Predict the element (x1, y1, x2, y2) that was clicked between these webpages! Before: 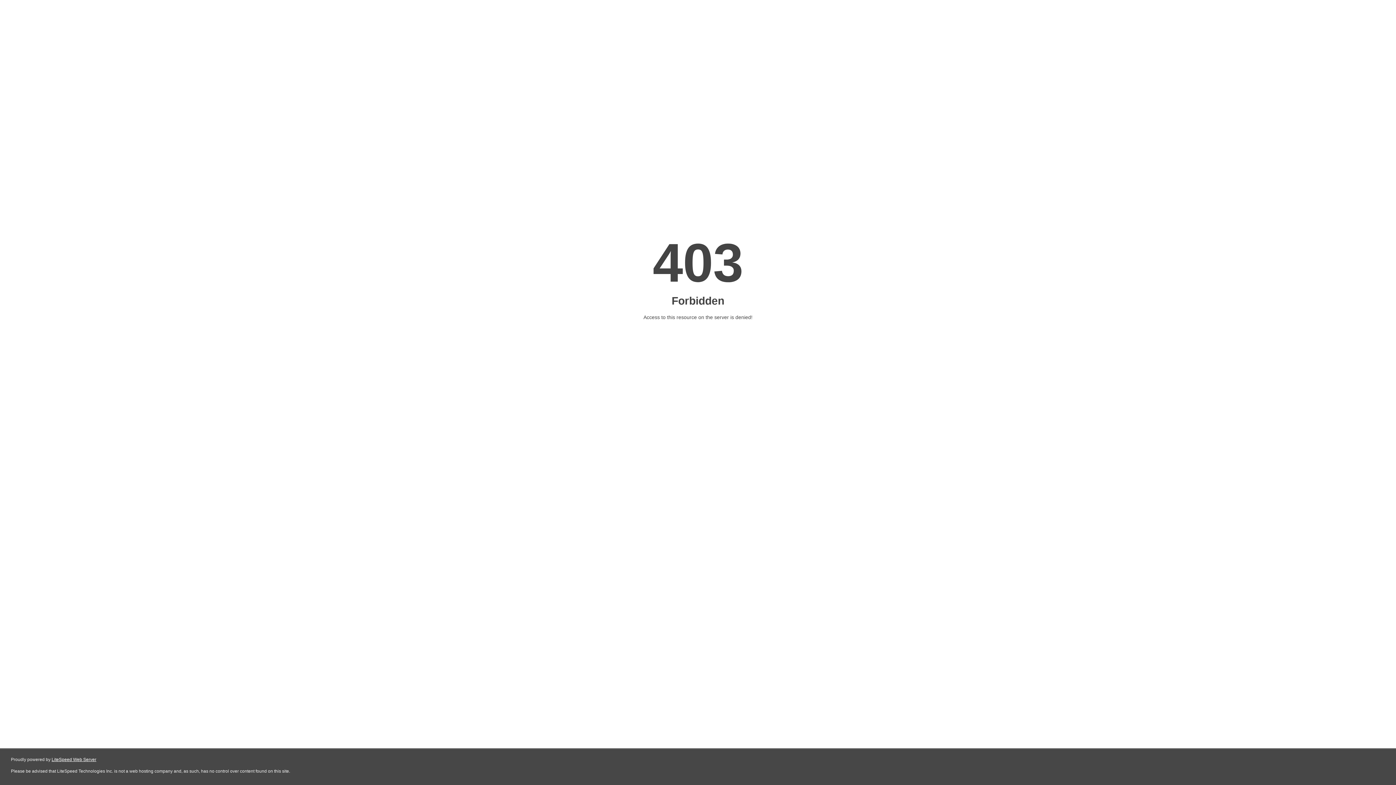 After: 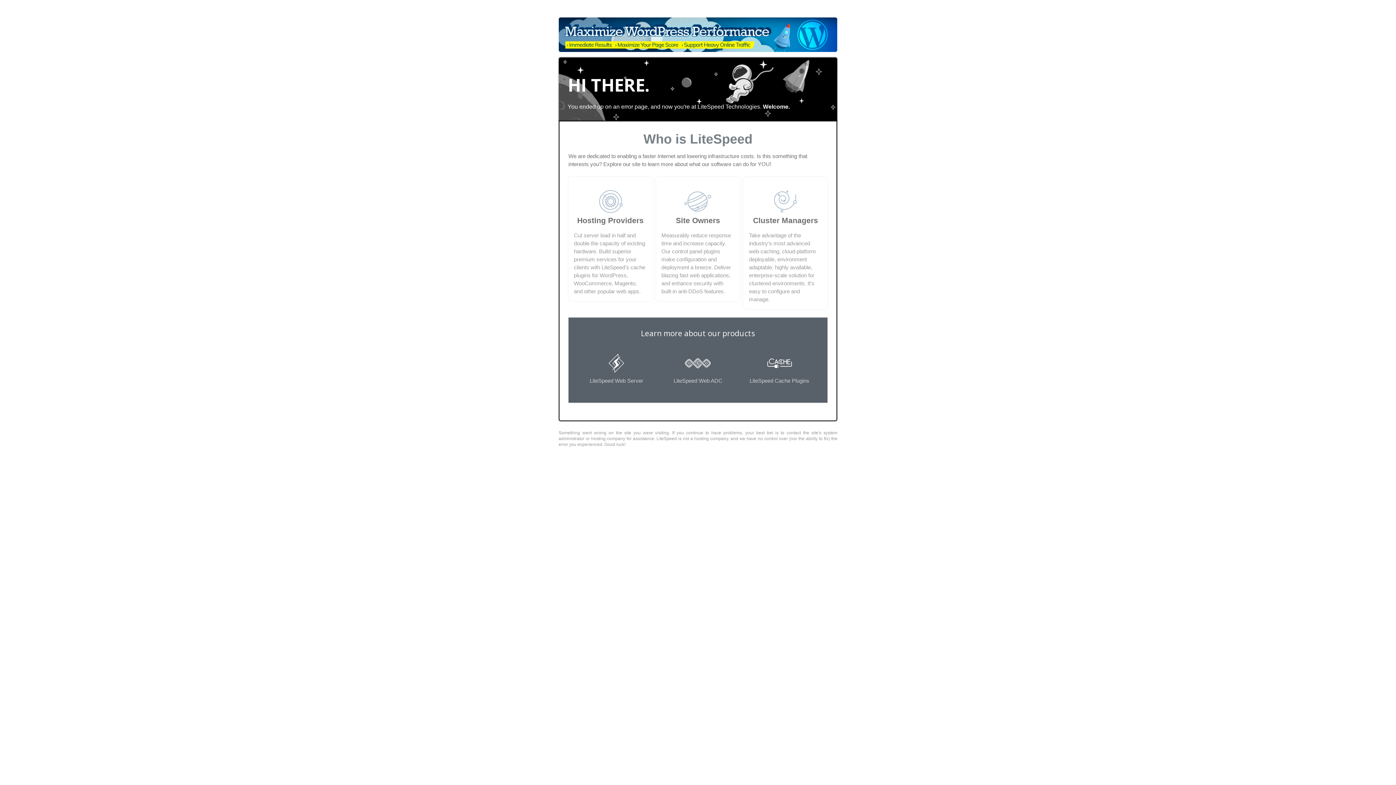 Action: bbox: (51, 757, 96, 762) label: LiteSpeed Web Server